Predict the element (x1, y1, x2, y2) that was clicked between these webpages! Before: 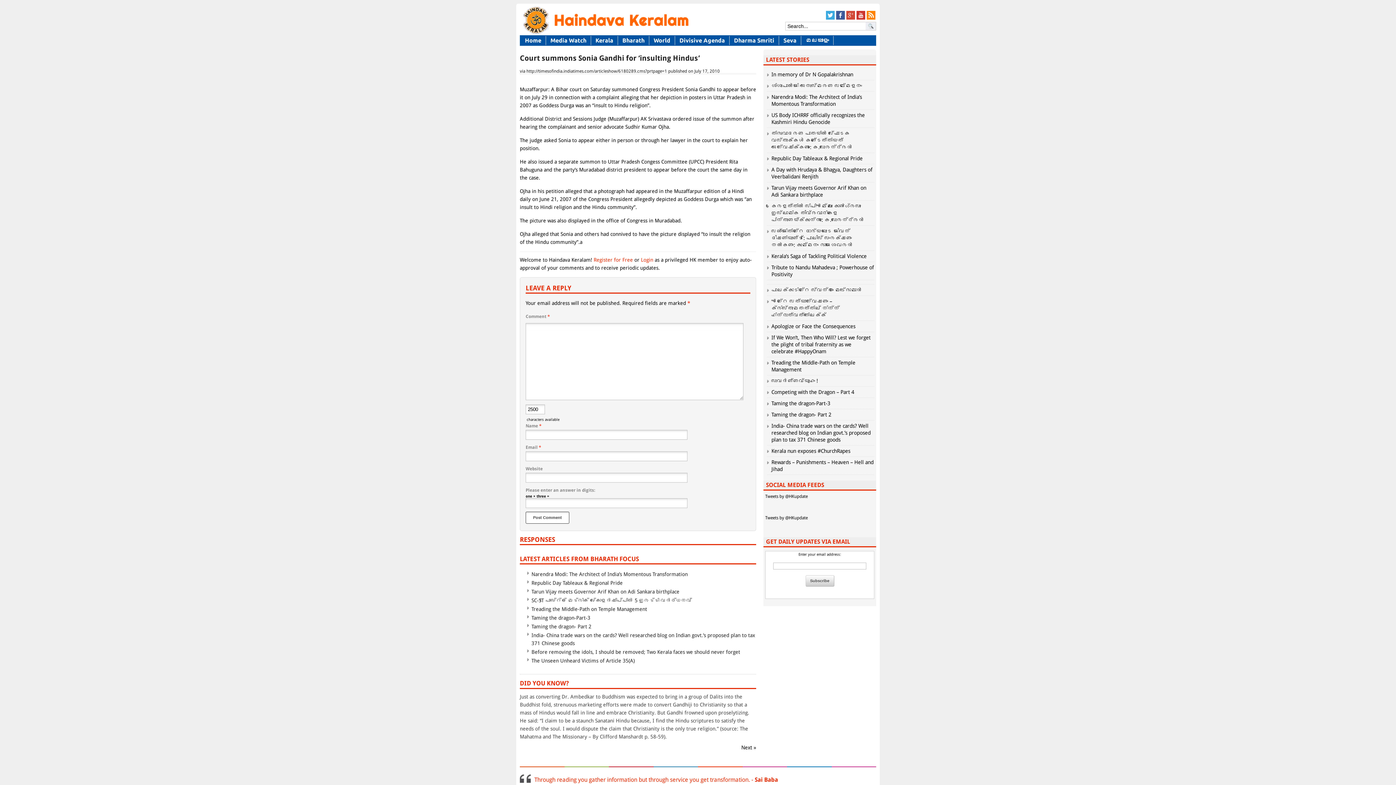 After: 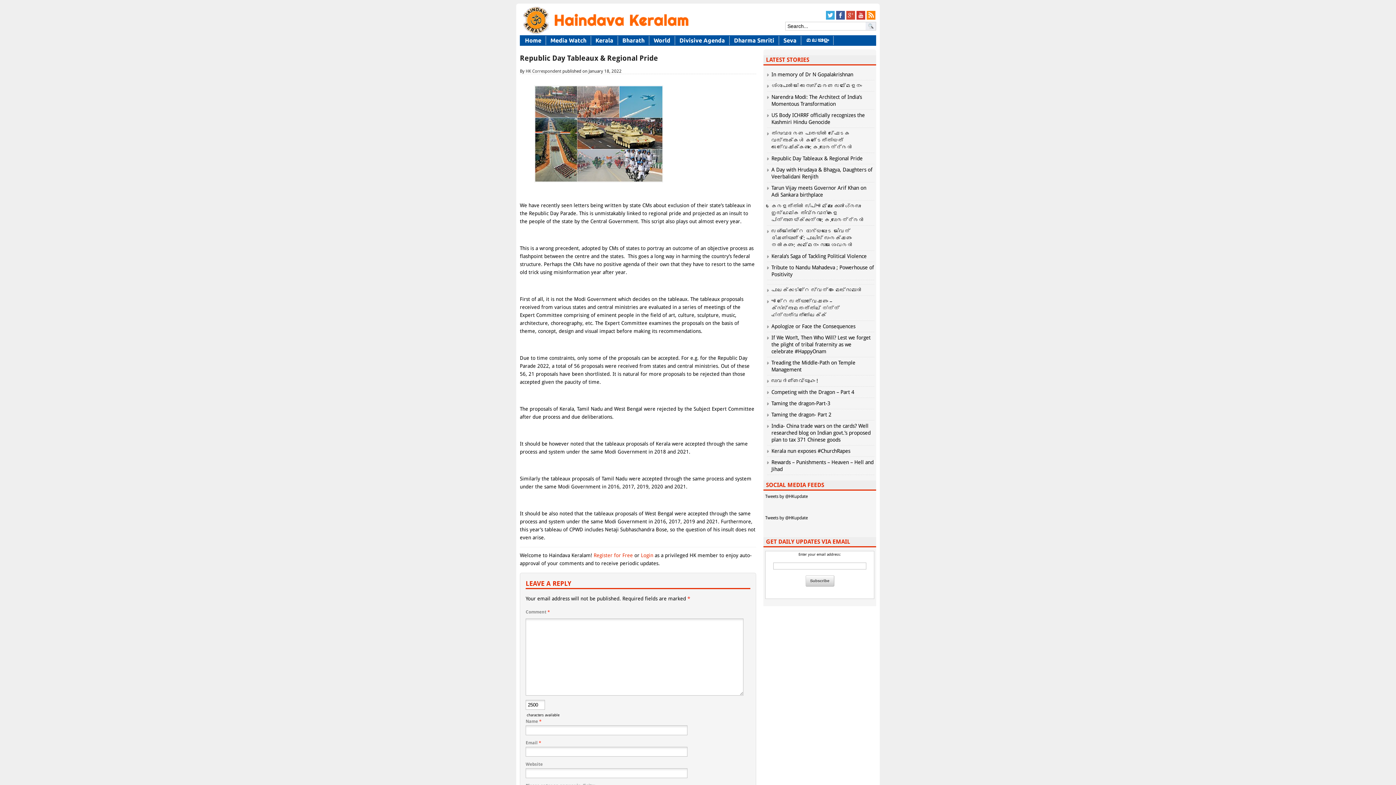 Action: bbox: (531, 580, 622, 586) label: Republic Day Tableaux & Regional Pride